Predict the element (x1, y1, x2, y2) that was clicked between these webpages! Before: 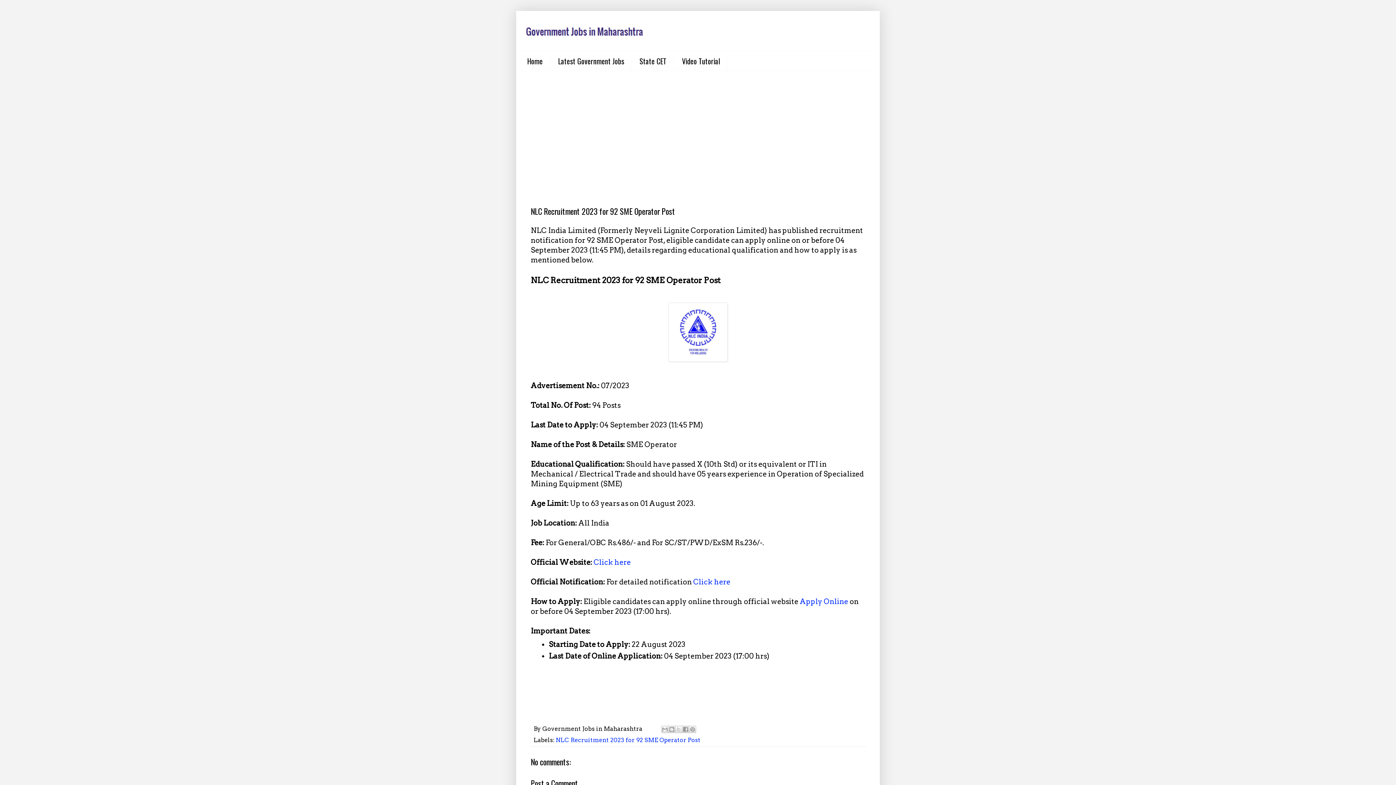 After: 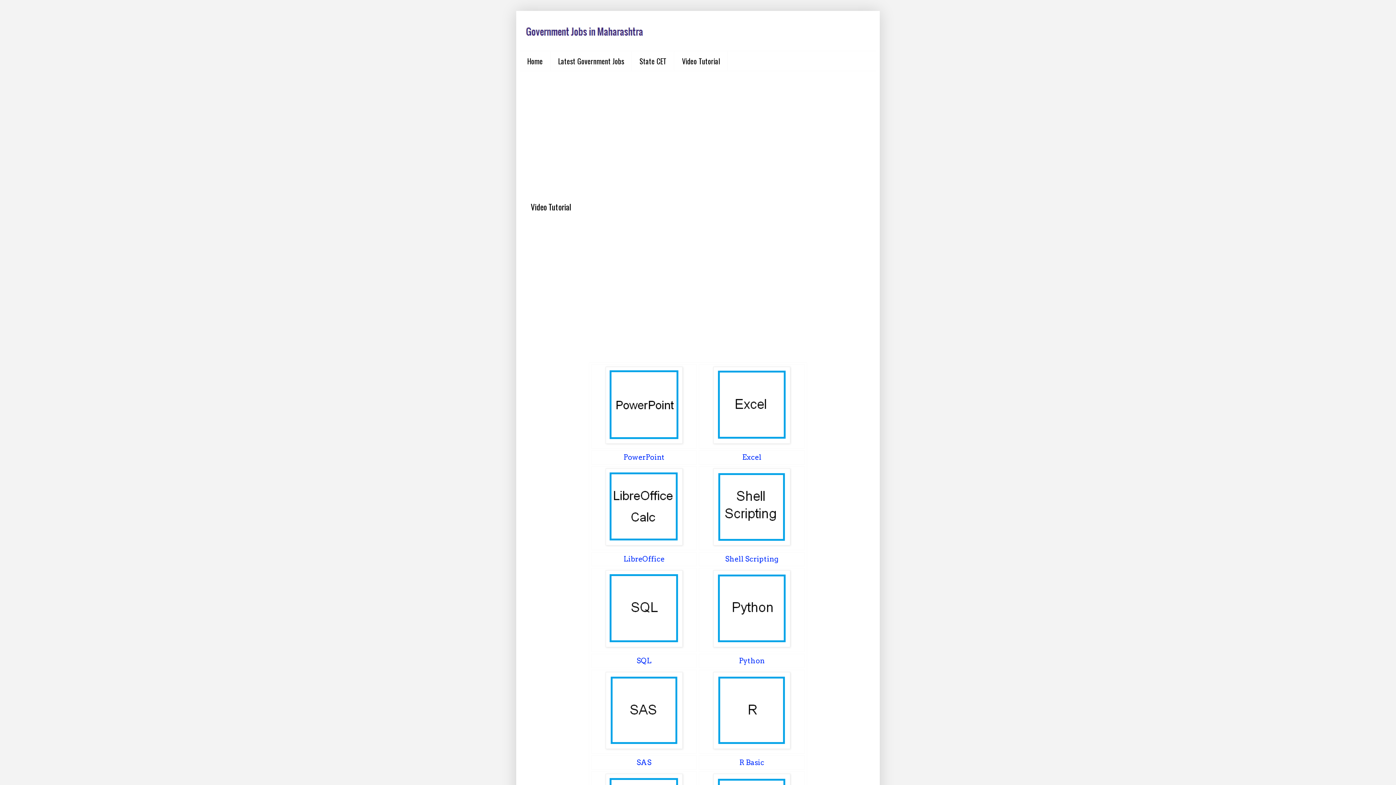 Action: label: Video Tutorial bbox: (674, 51, 727, 70)